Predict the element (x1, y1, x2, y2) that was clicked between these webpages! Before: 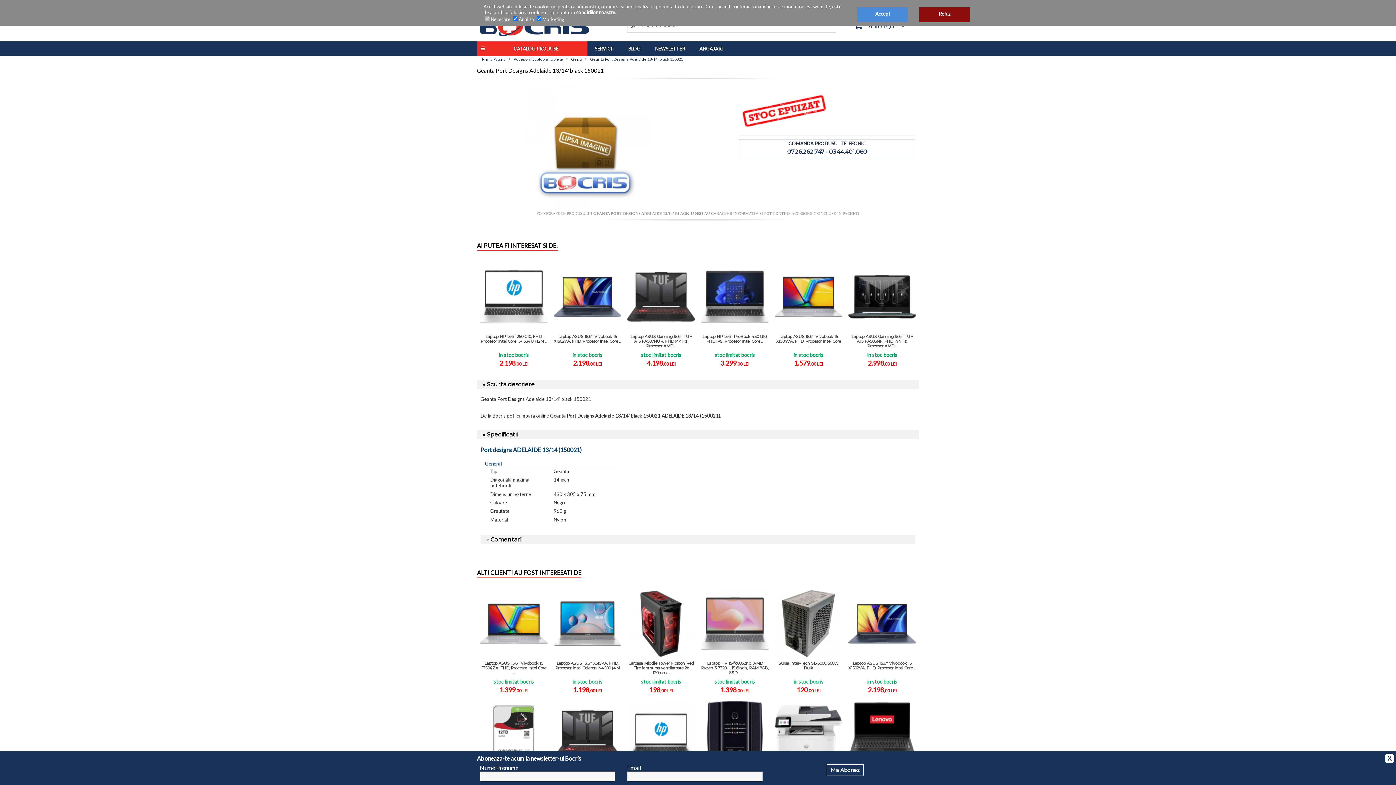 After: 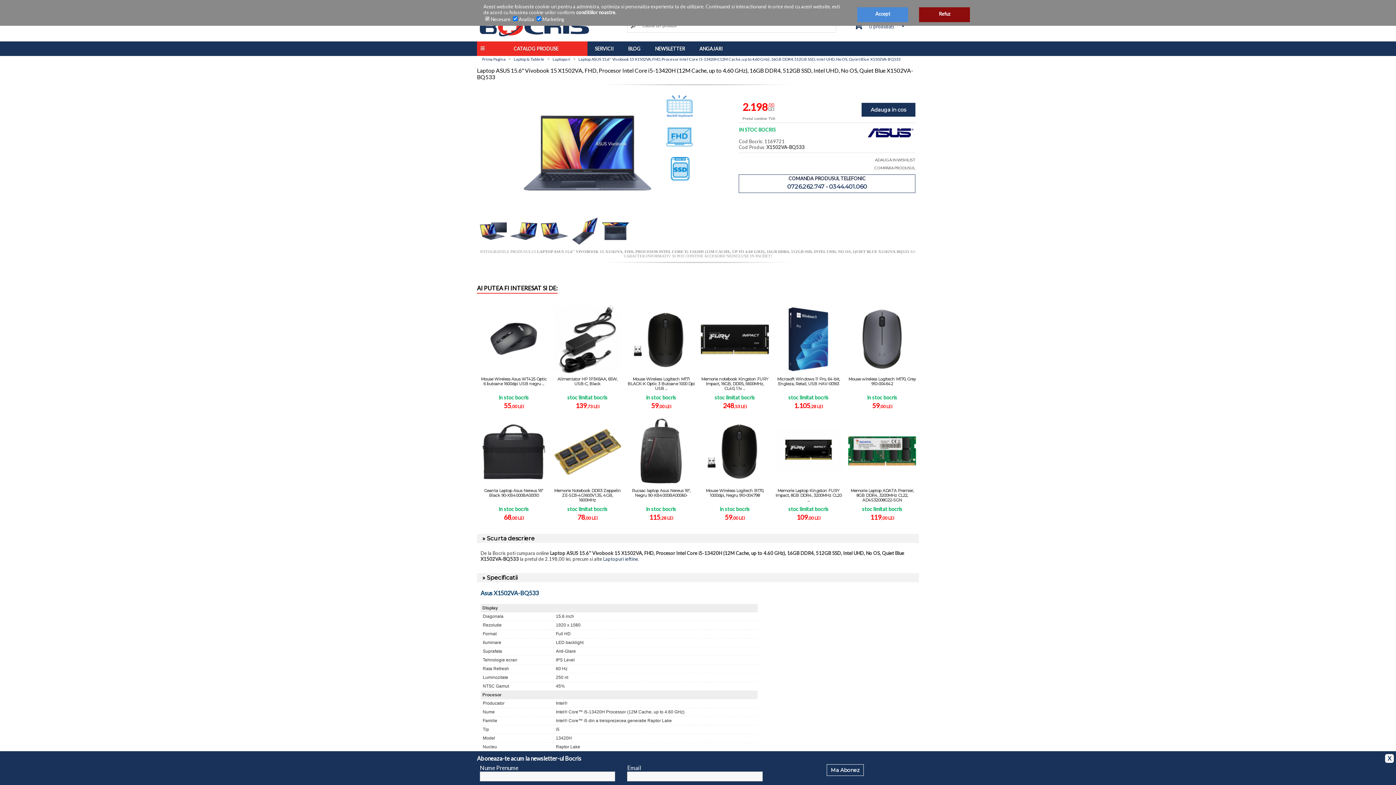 Action: bbox: (848, 657, 916, 678) label: Laptop ASUS 15.6'' Vivobook 15 X1502VA, FHD, Procesor Intel Core ...